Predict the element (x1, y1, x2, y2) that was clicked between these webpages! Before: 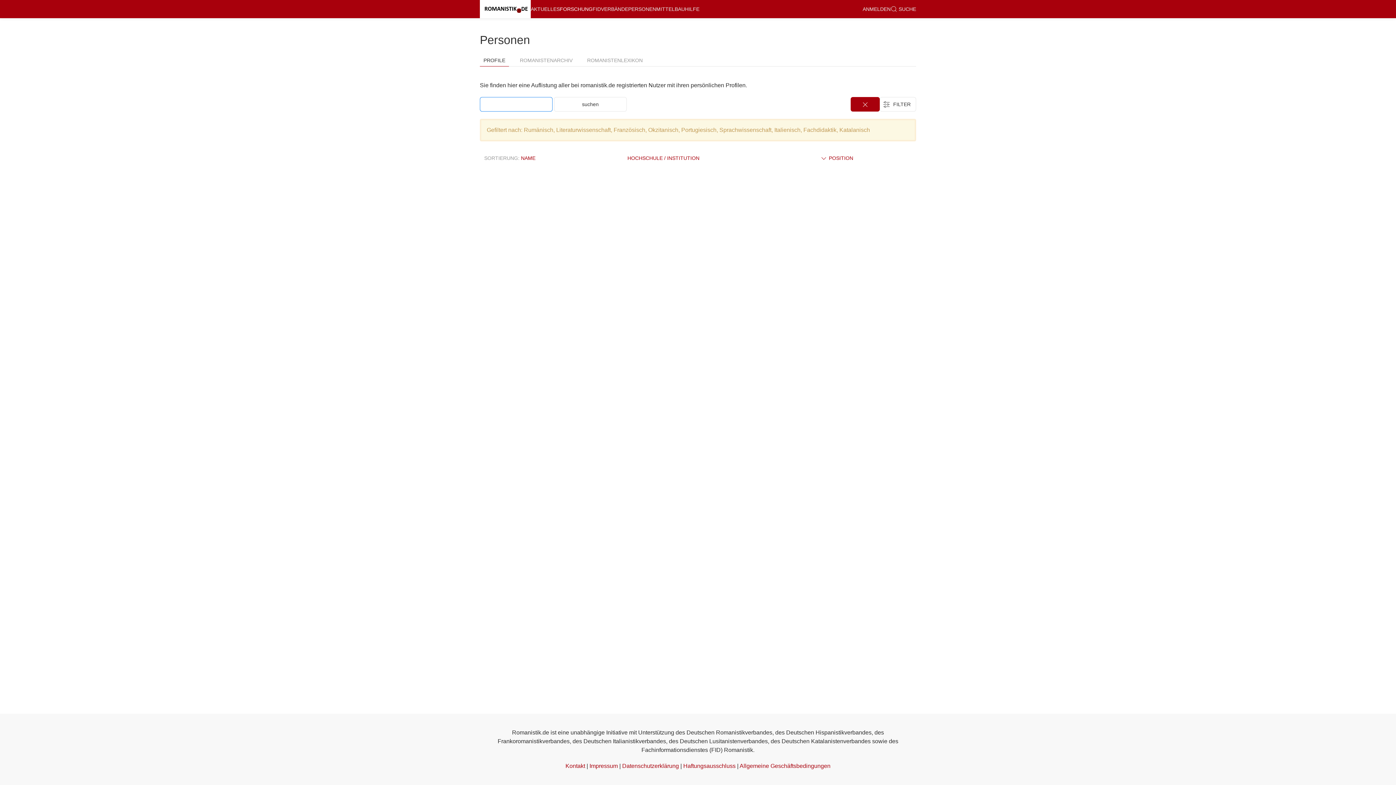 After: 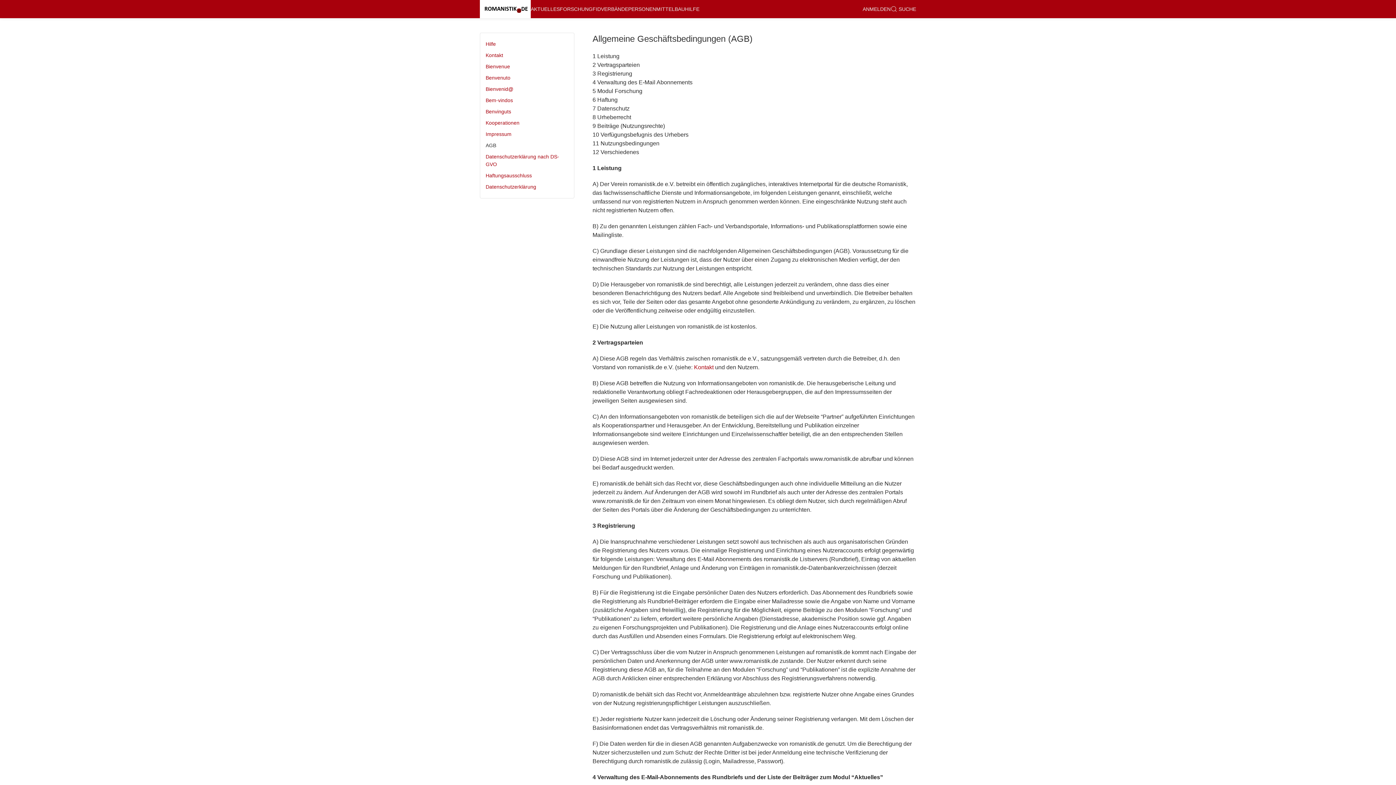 Action: bbox: (739, 763, 830, 769) label: Allgemeine Geschäftsbedingungen